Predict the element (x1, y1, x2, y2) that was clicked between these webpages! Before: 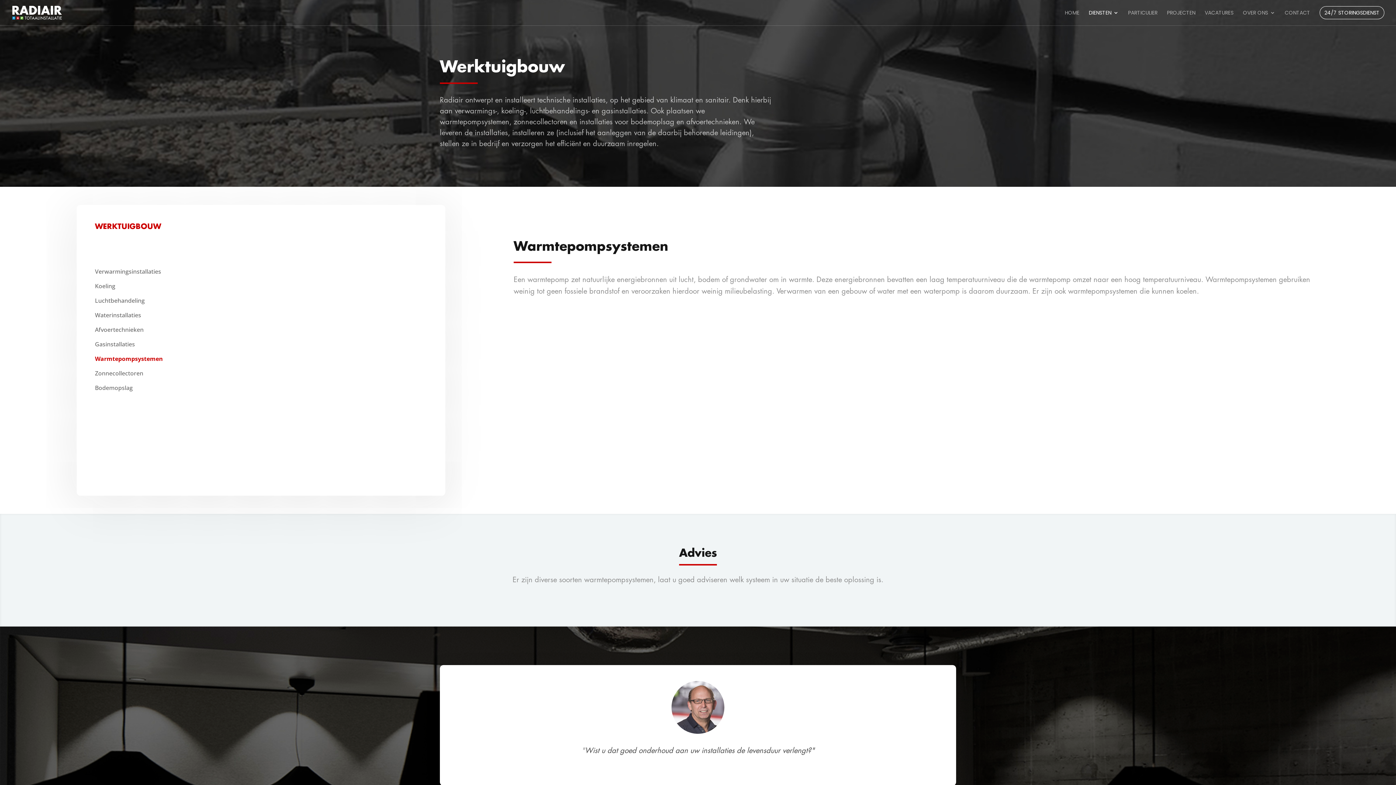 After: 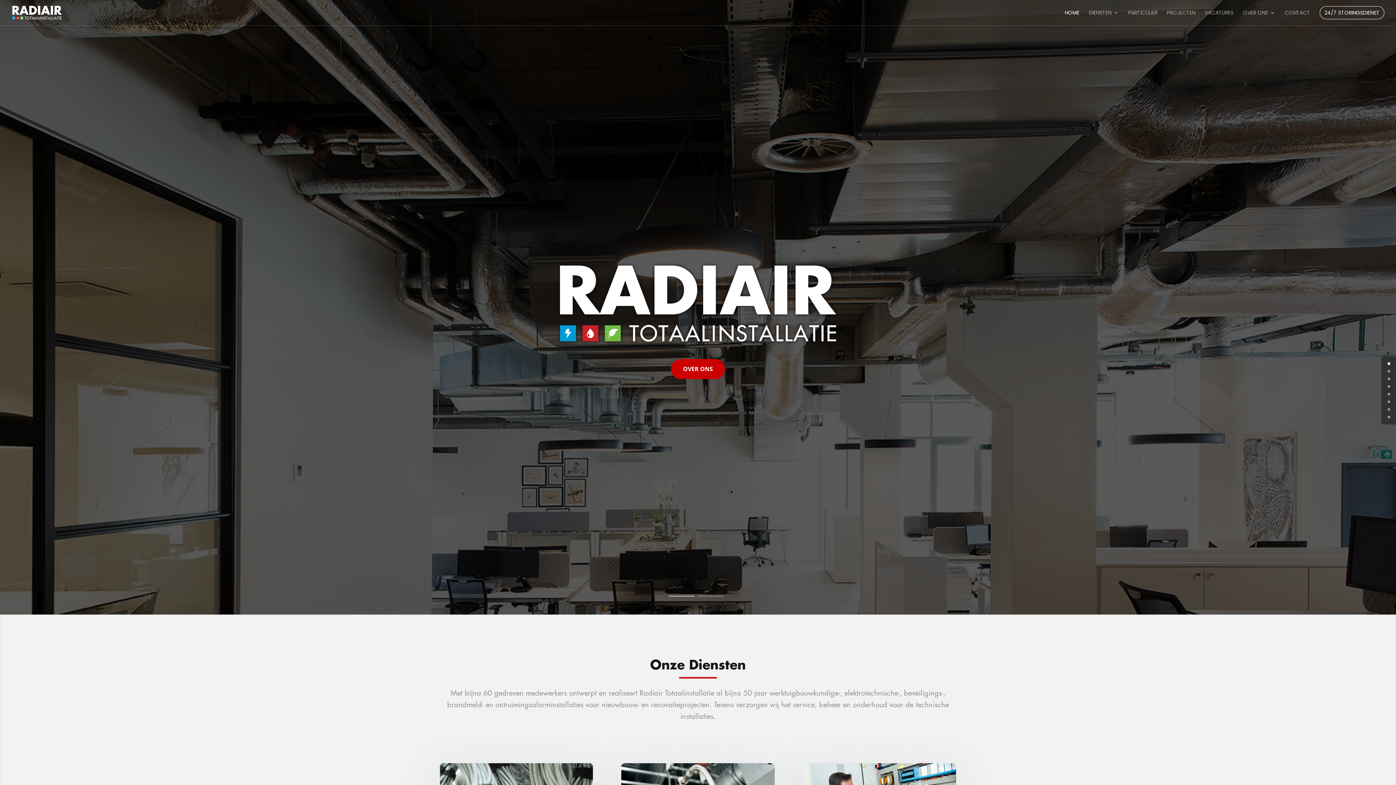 Action: bbox: (1065, 10, 1079, 25) label: HOME